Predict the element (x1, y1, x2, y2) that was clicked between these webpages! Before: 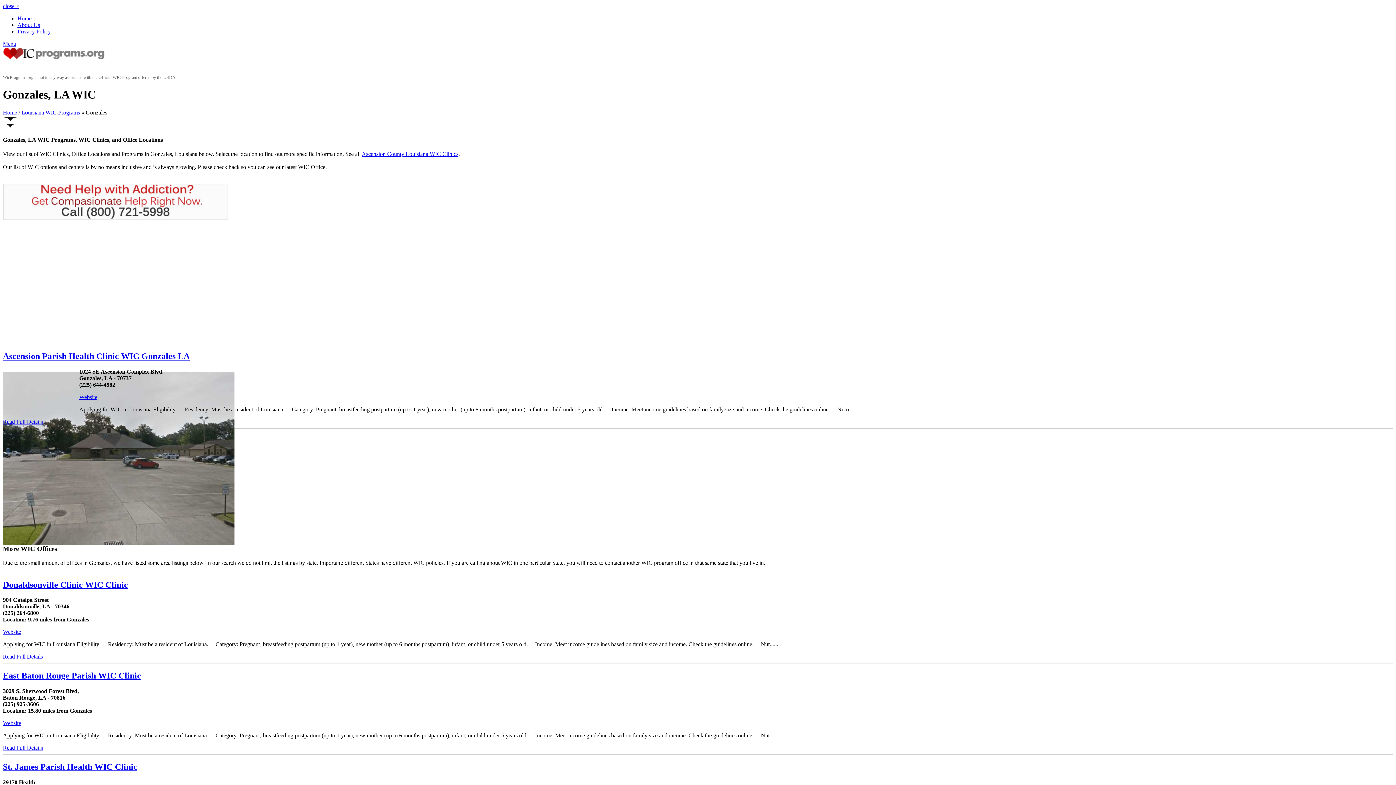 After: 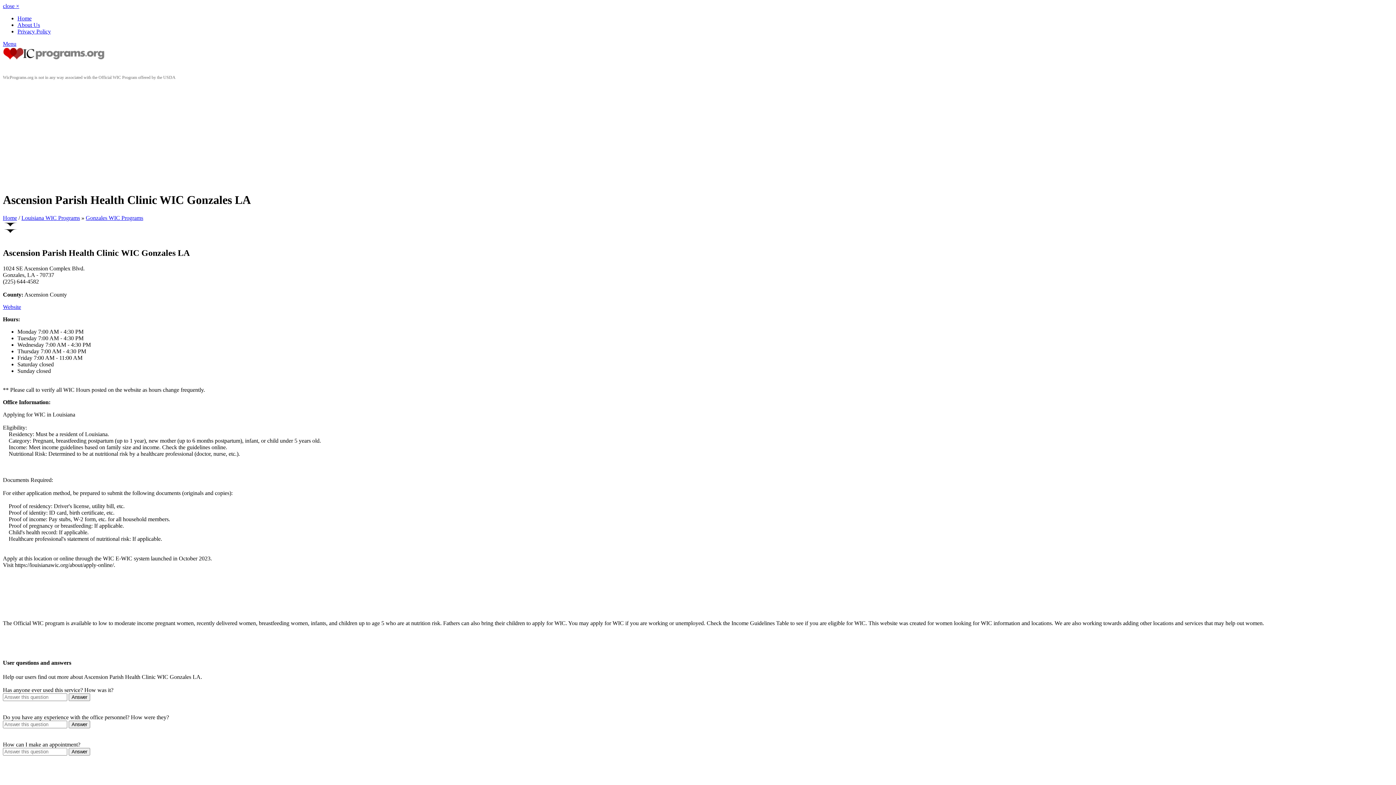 Action: bbox: (2, 418, 42, 425) label: Read Full Details